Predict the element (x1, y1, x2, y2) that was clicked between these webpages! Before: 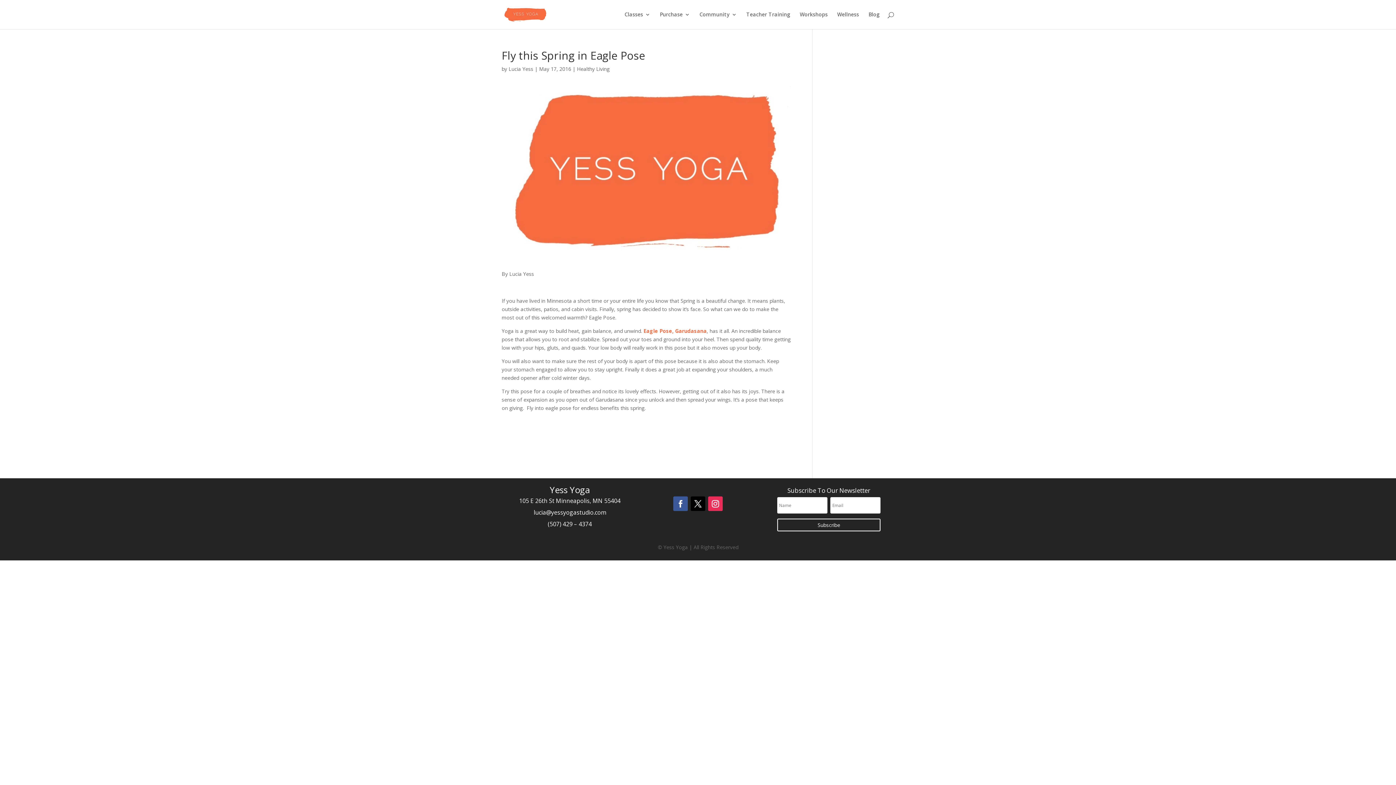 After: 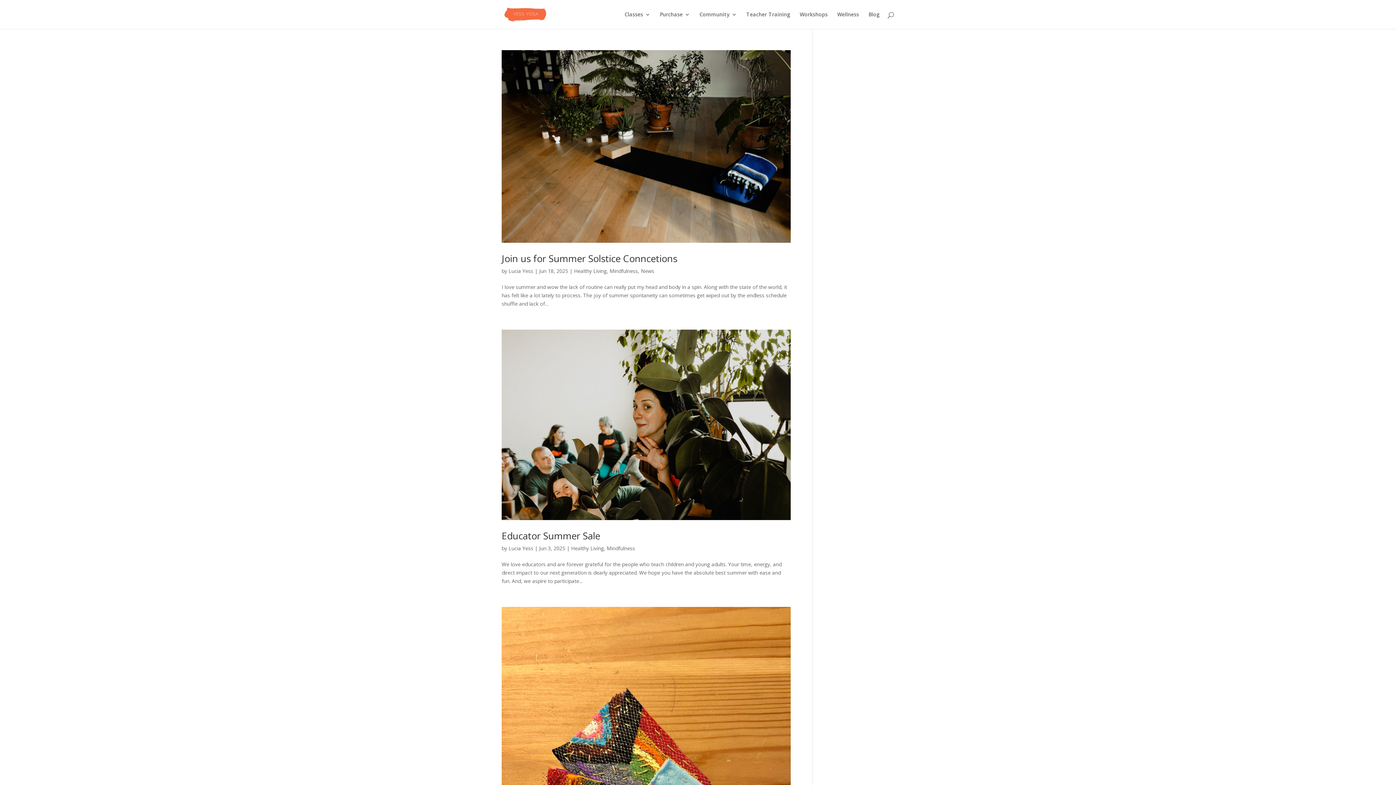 Action: bbox: (577, 65, 609, 72) label: Healthy Living